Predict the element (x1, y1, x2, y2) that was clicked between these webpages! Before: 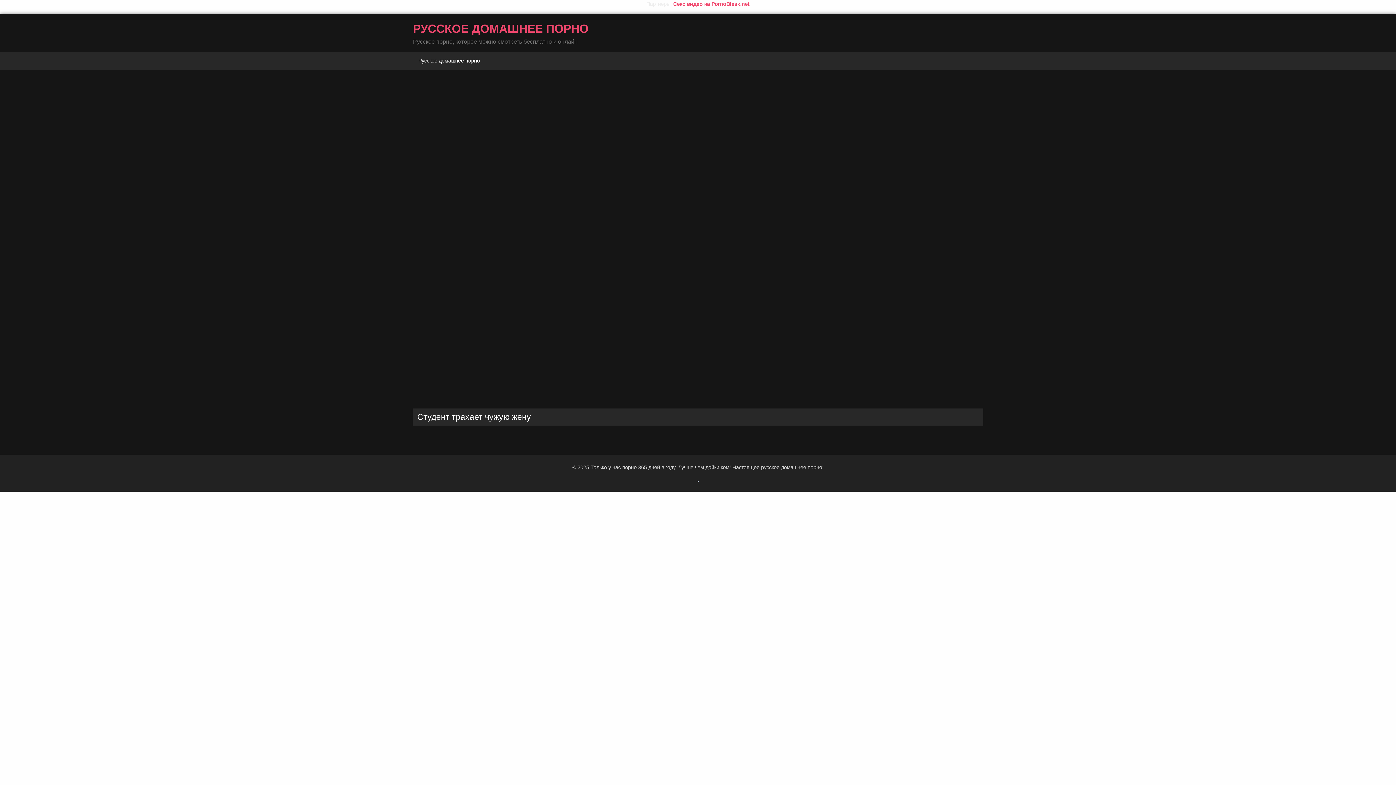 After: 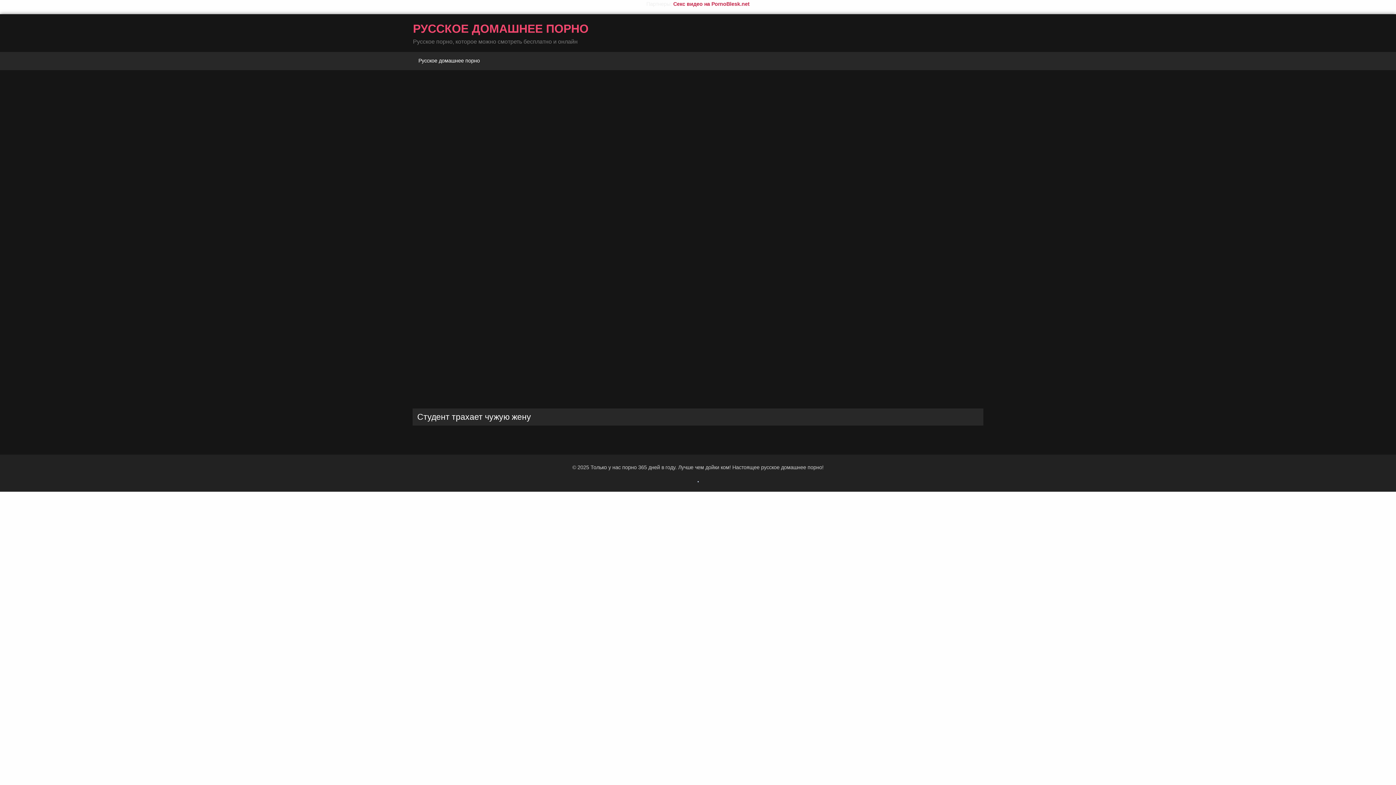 Action: bbox: (673, 1, 749, 6) label: Секс видео на PornoBlesk.net